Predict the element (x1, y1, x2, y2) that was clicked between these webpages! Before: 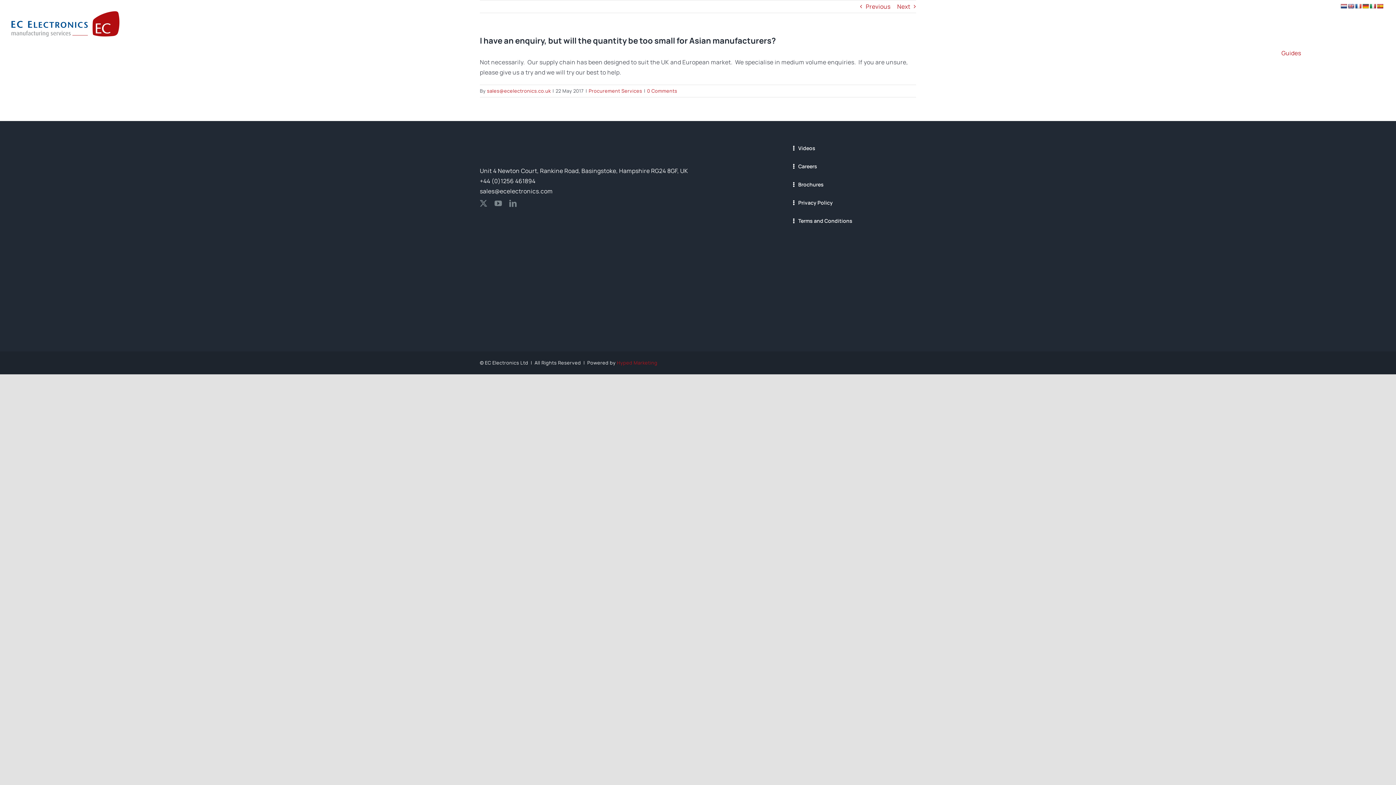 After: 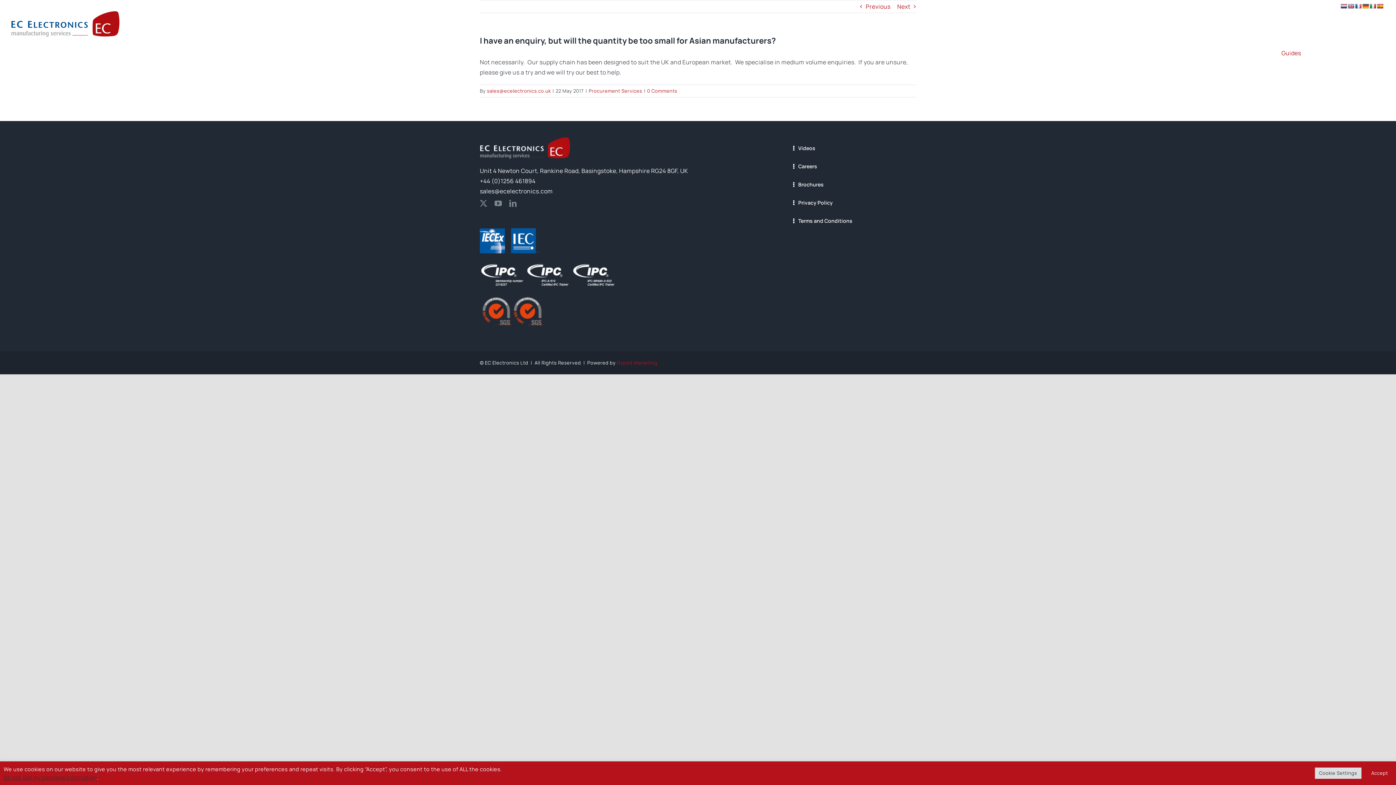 Action: bbox: (479, 177, 535, 185) label: +44 (0)1256 461894